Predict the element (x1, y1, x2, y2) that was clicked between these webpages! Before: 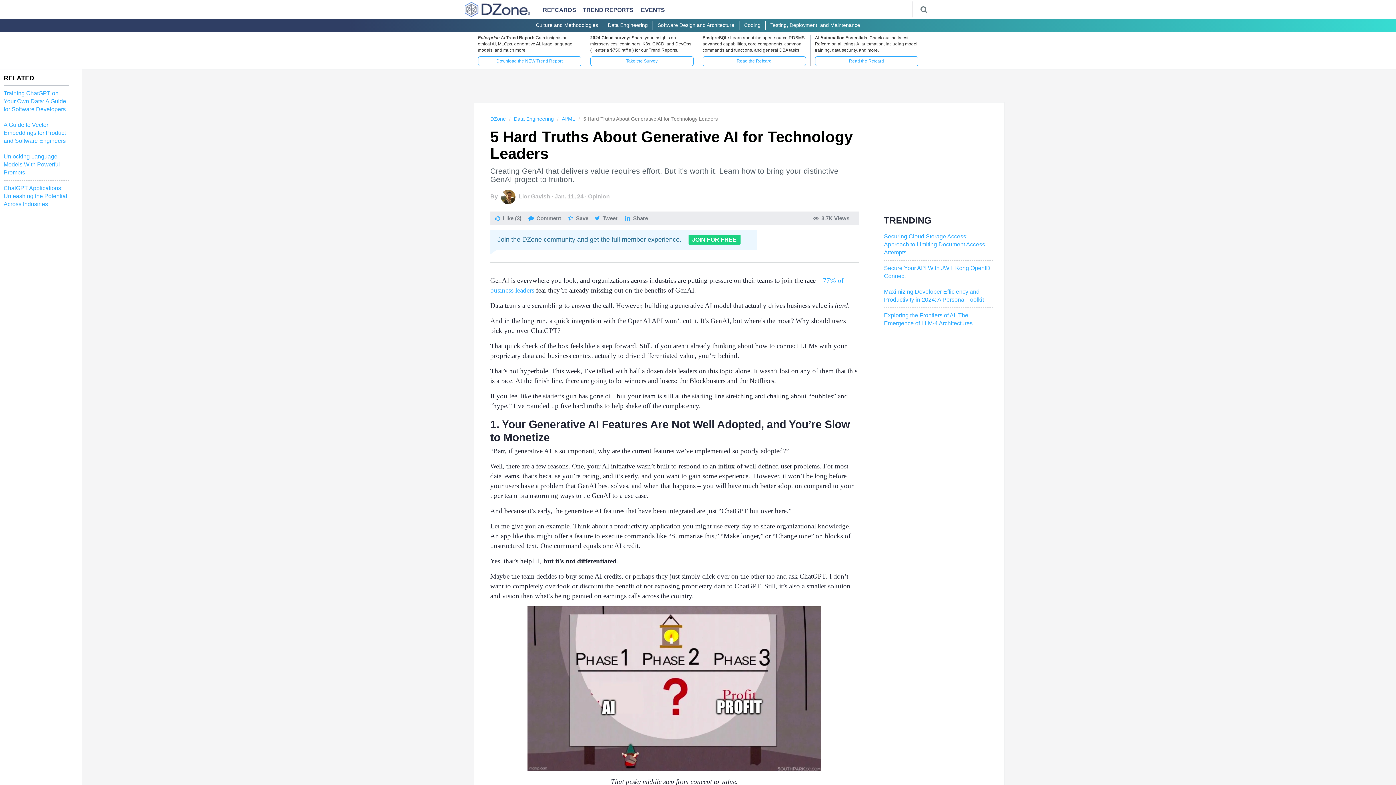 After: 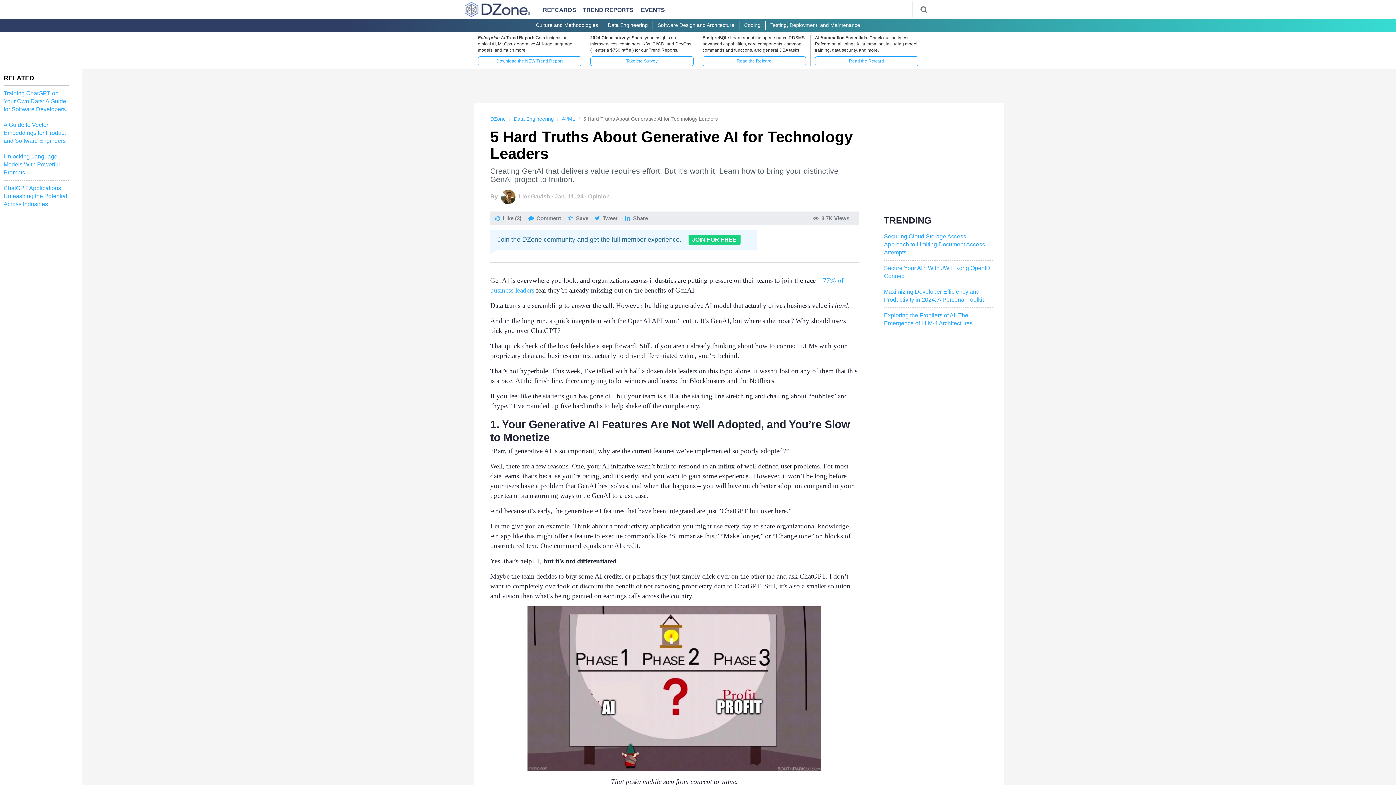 Action: bbox: (592, 215, 619, 221) label:   Tweet 